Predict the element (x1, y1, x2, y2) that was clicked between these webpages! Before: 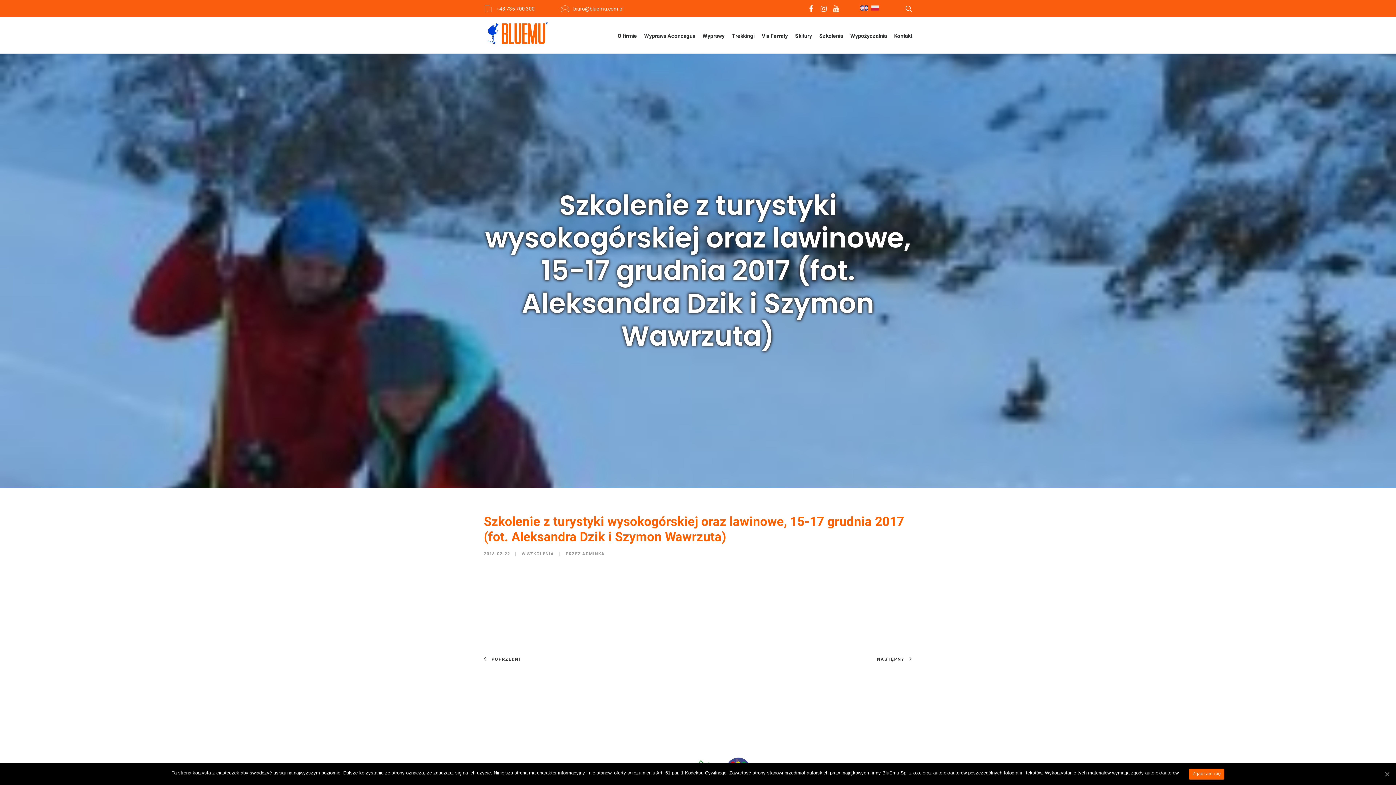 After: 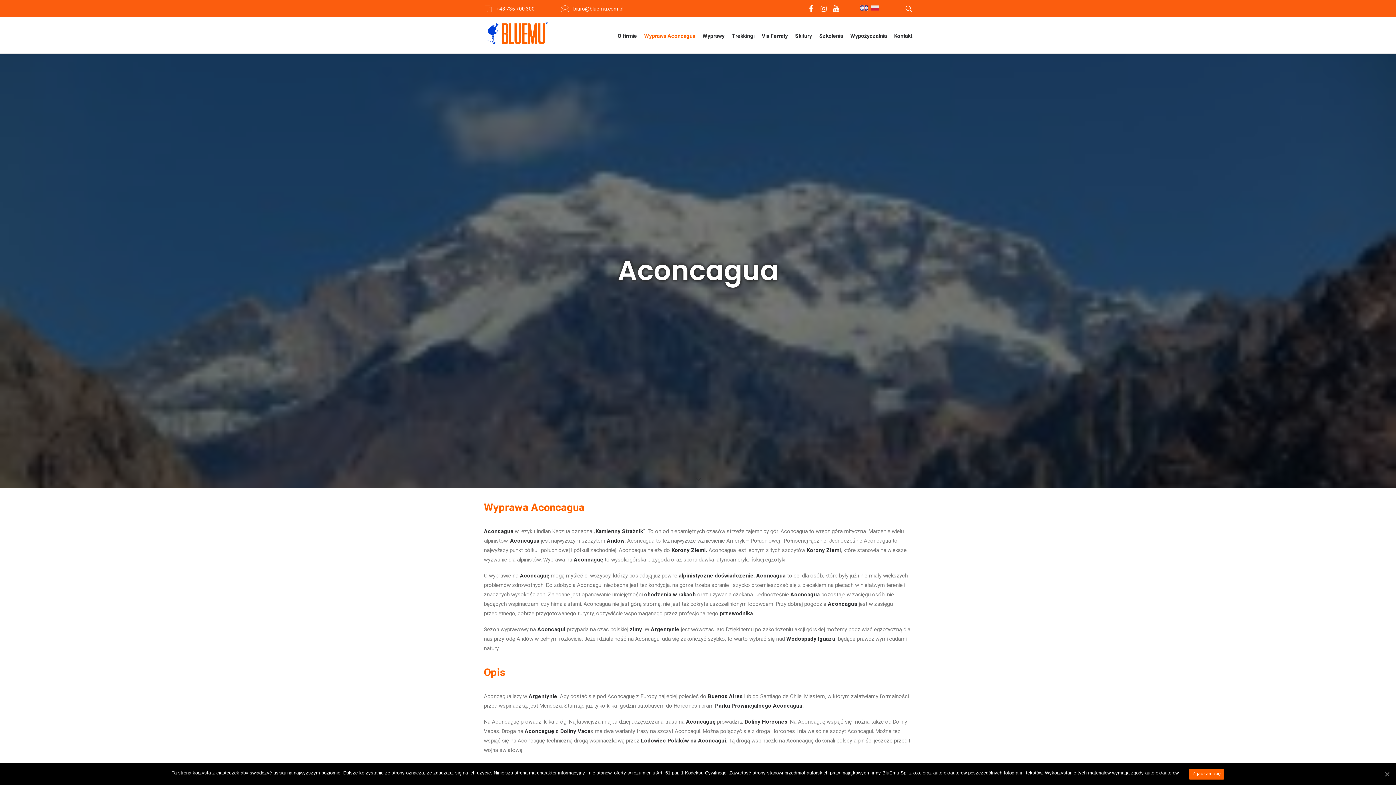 Action: bbox: (640, 17, 699, 53) label: Wyprawa Aconcagua